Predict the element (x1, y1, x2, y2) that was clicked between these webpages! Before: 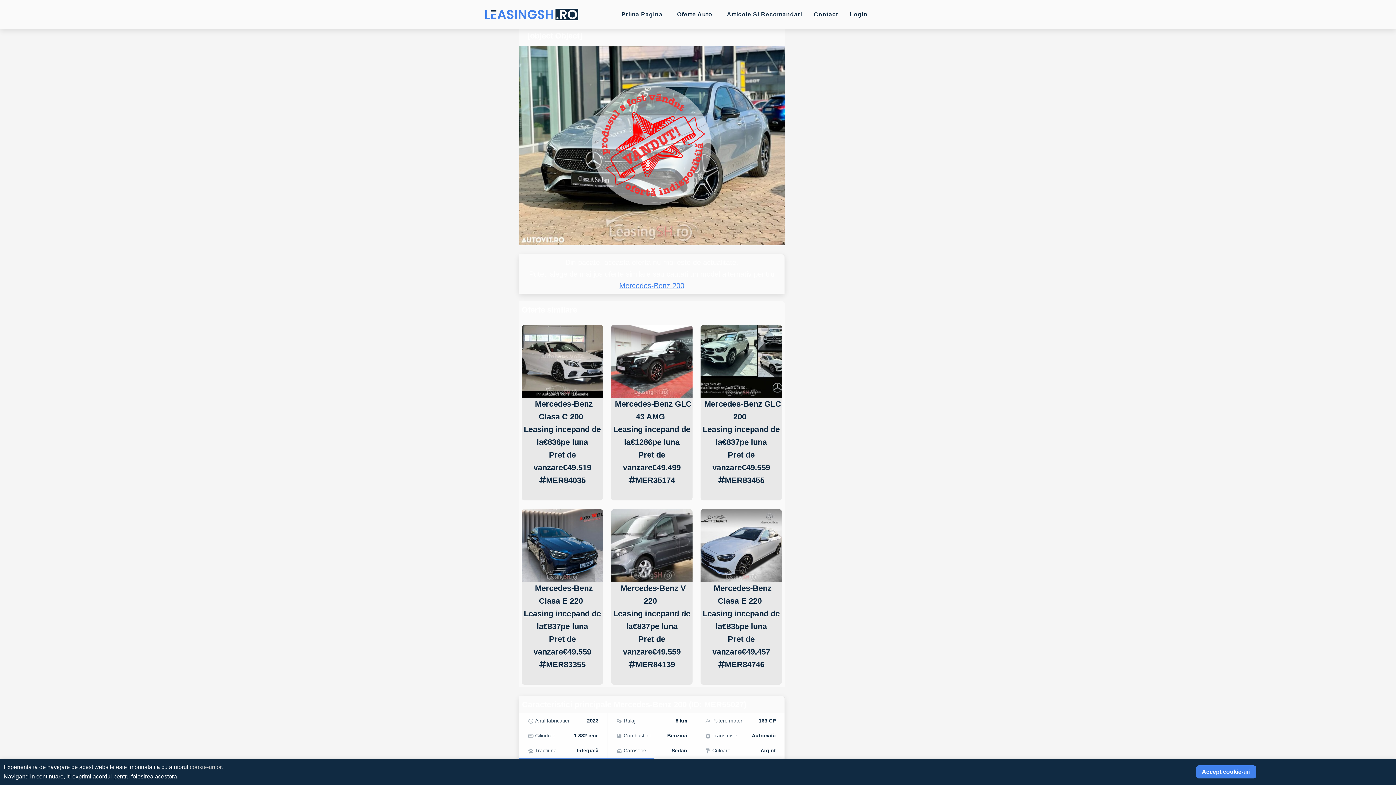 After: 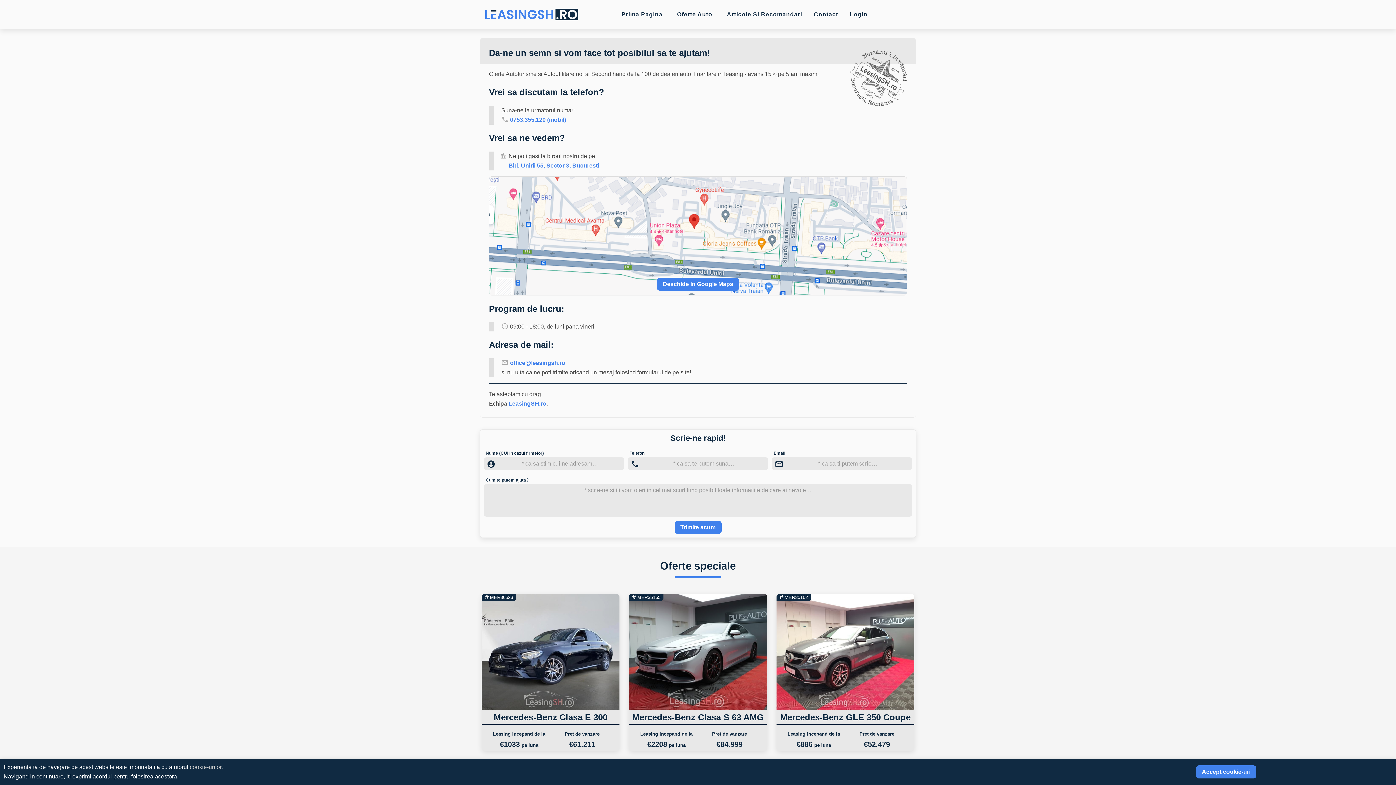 Action: label: Contact bbox: (814, 11, 838, 17)